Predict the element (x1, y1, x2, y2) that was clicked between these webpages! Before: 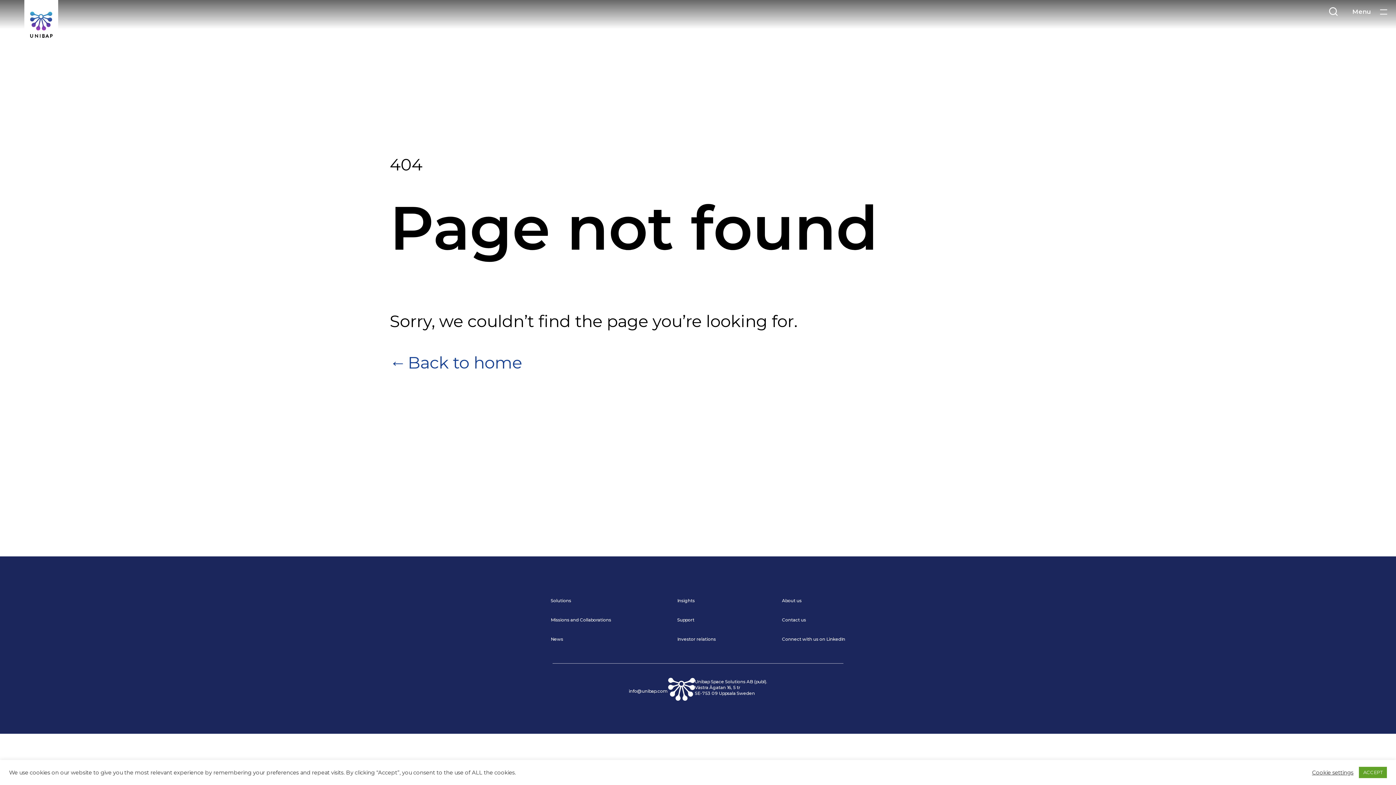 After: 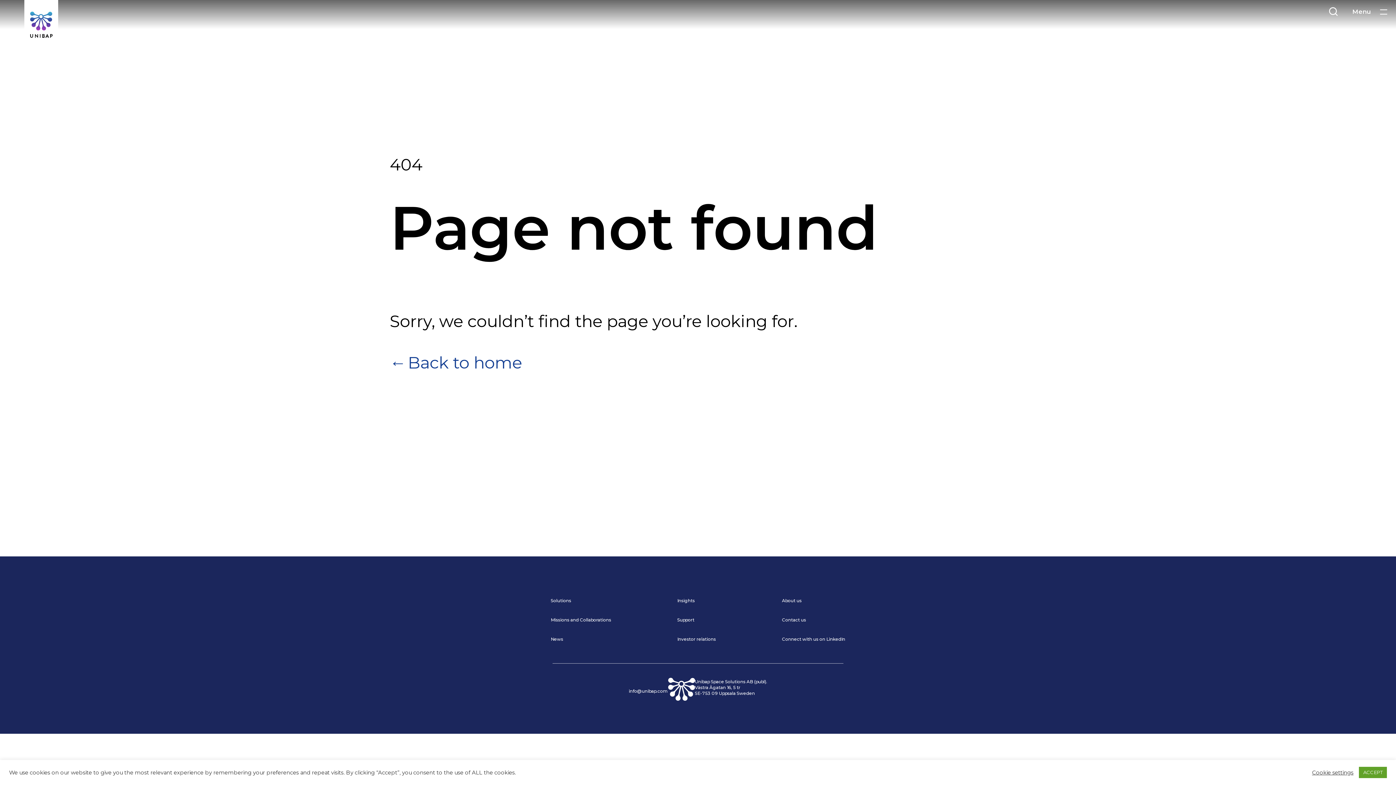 Action: bbox: (673, 594, 698, 607) label: Insights